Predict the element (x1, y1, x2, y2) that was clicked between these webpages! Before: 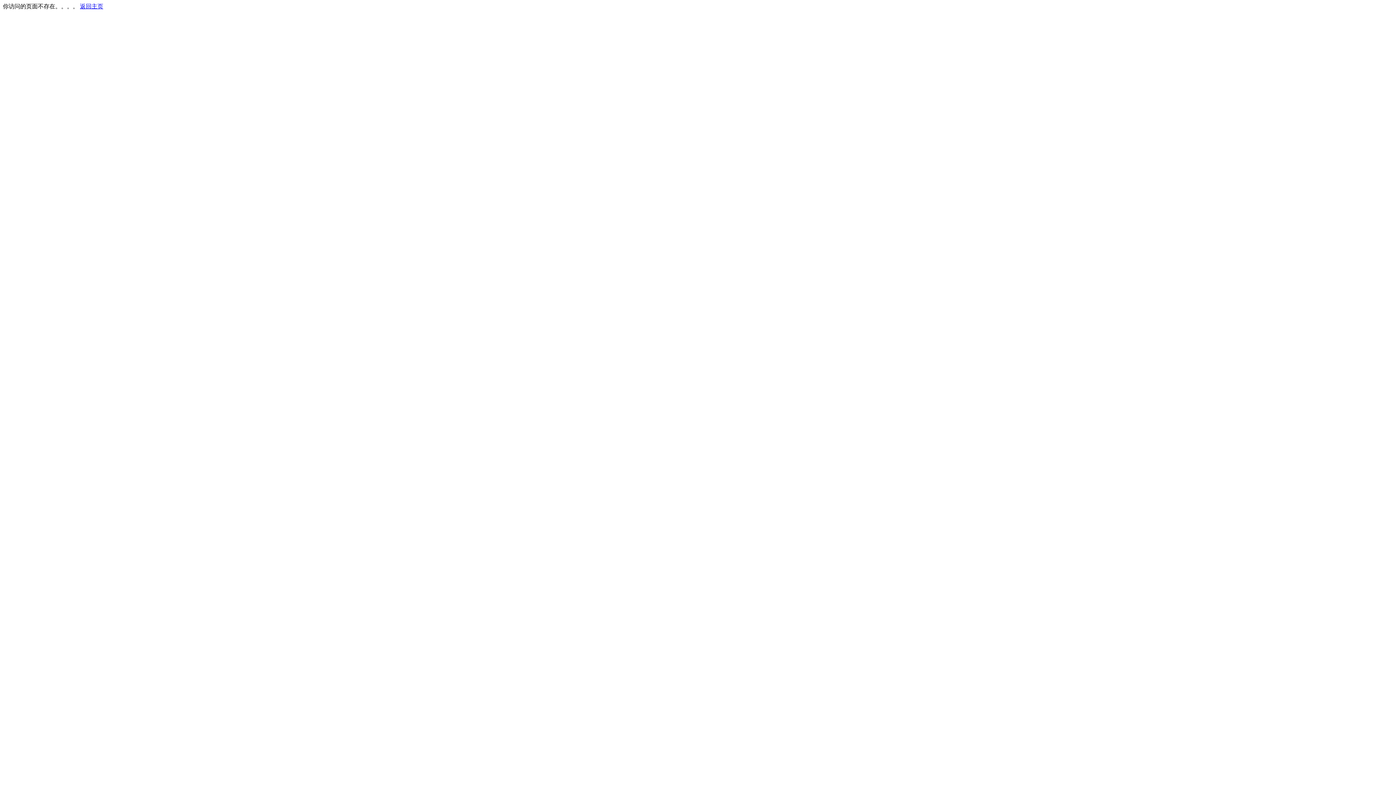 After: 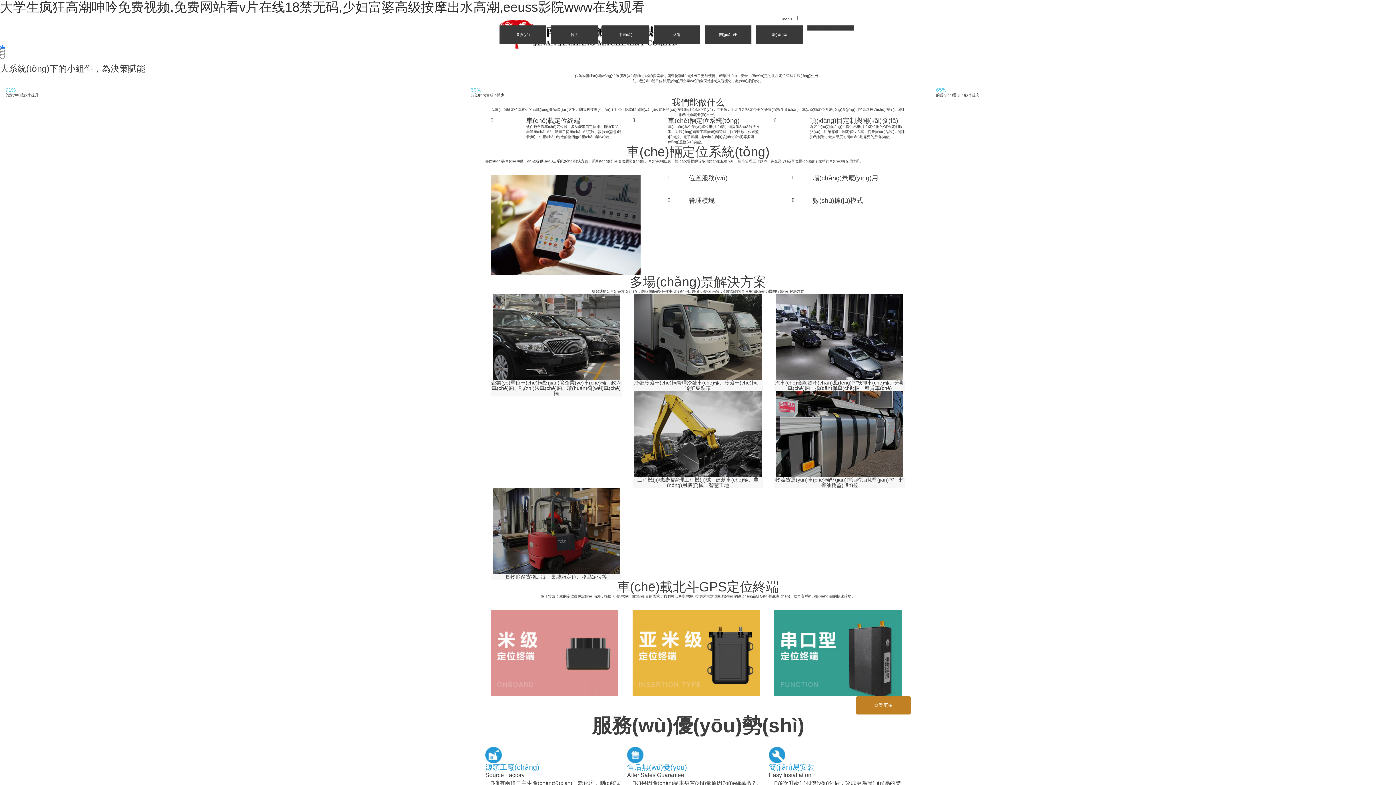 Action: bbox: (80, 3, 103, 9) label: 返回主页